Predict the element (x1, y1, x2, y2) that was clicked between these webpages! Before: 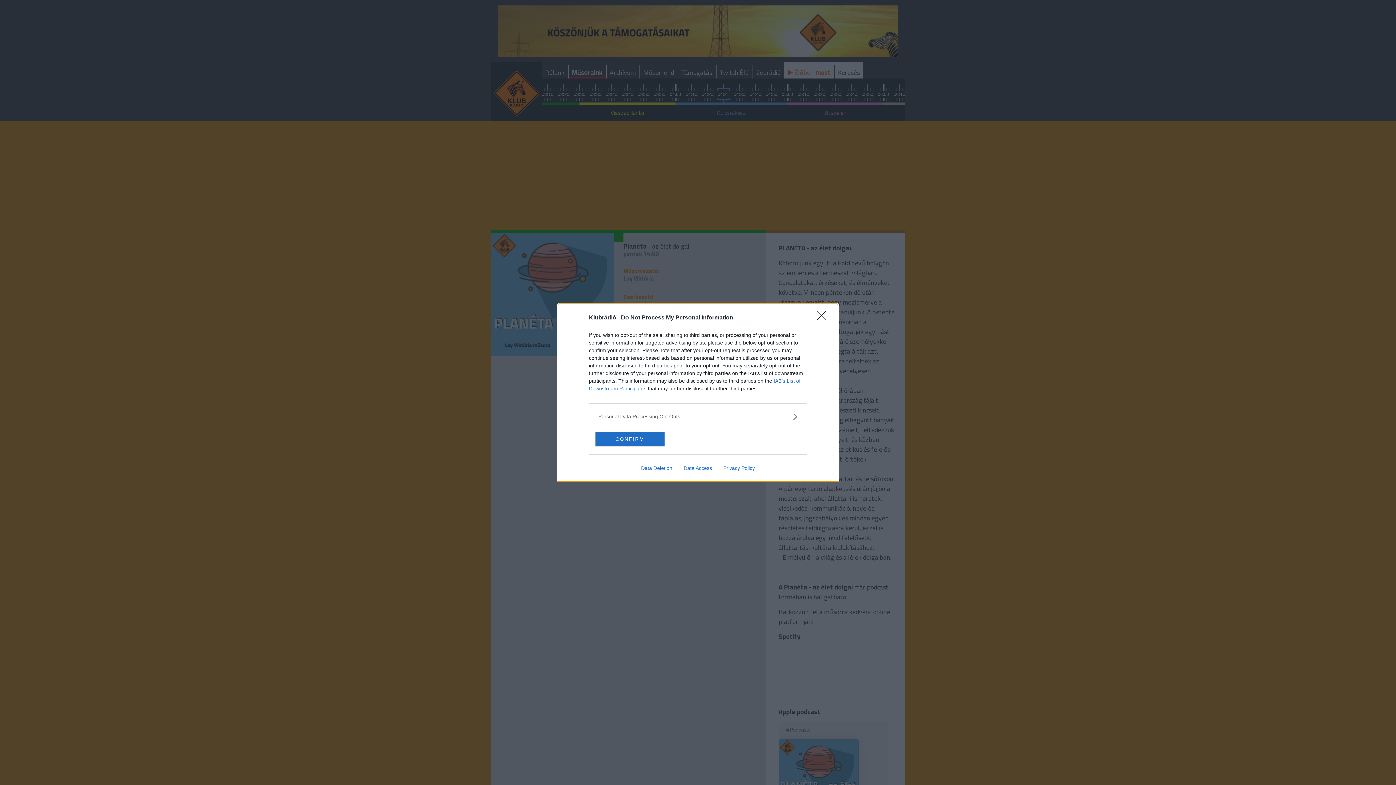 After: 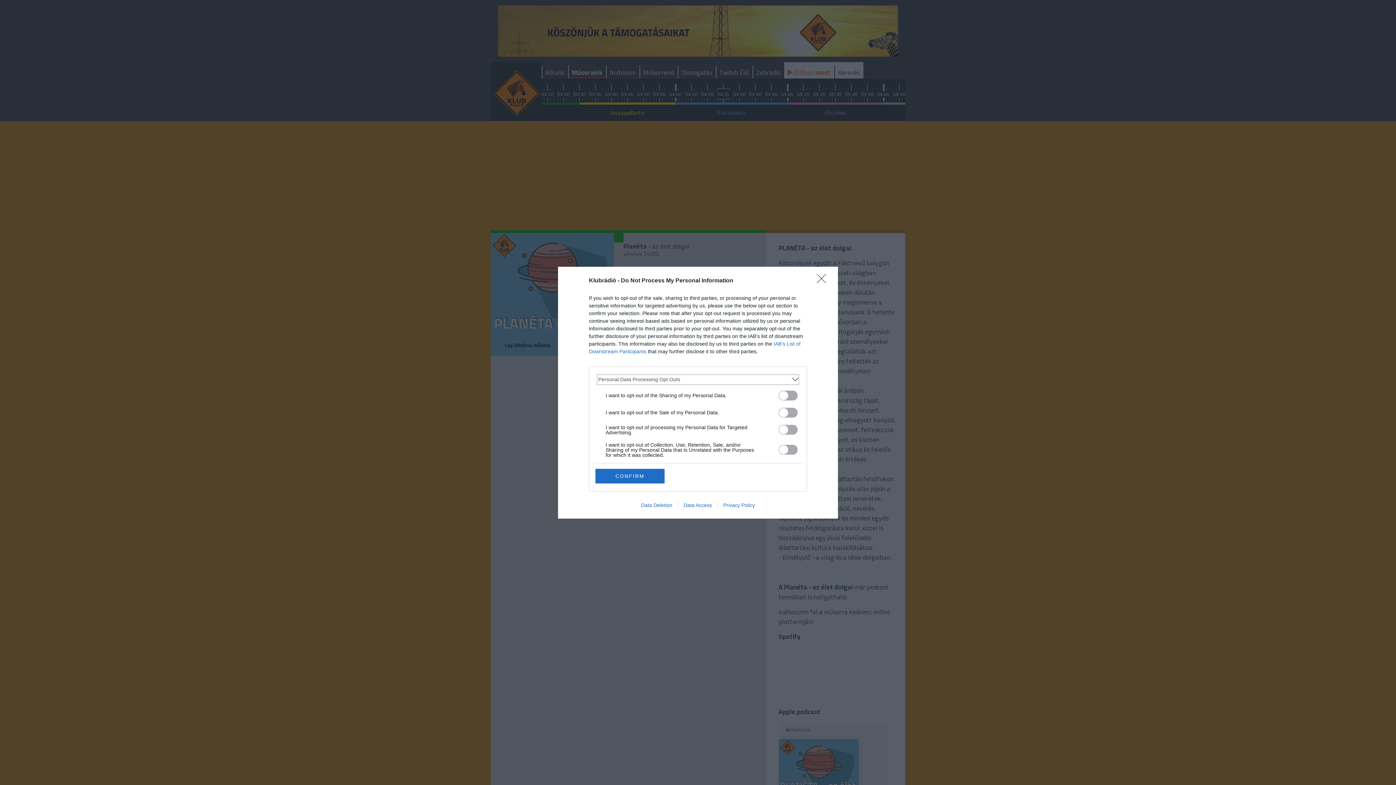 Action: bbox: (598, 412, 797, 420) label: Opt-Outs